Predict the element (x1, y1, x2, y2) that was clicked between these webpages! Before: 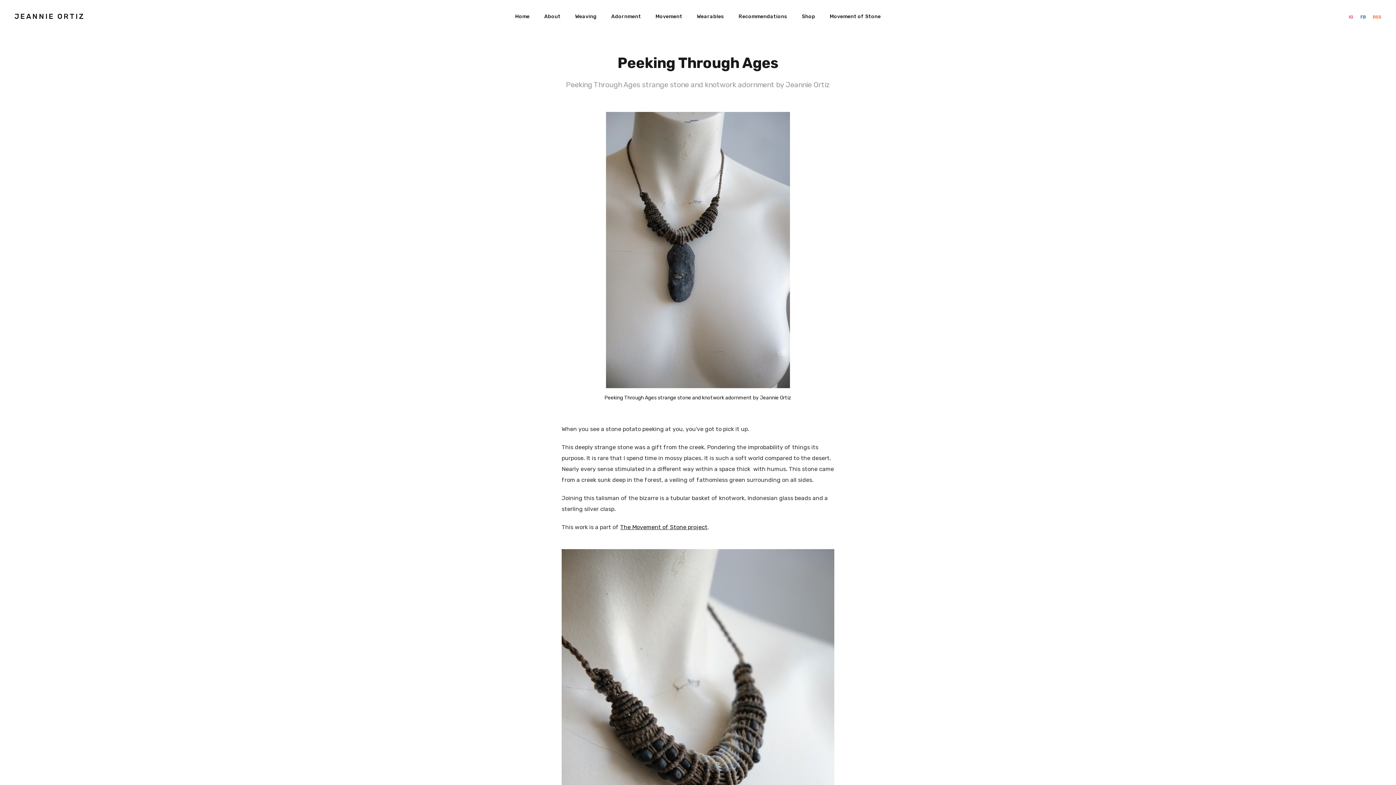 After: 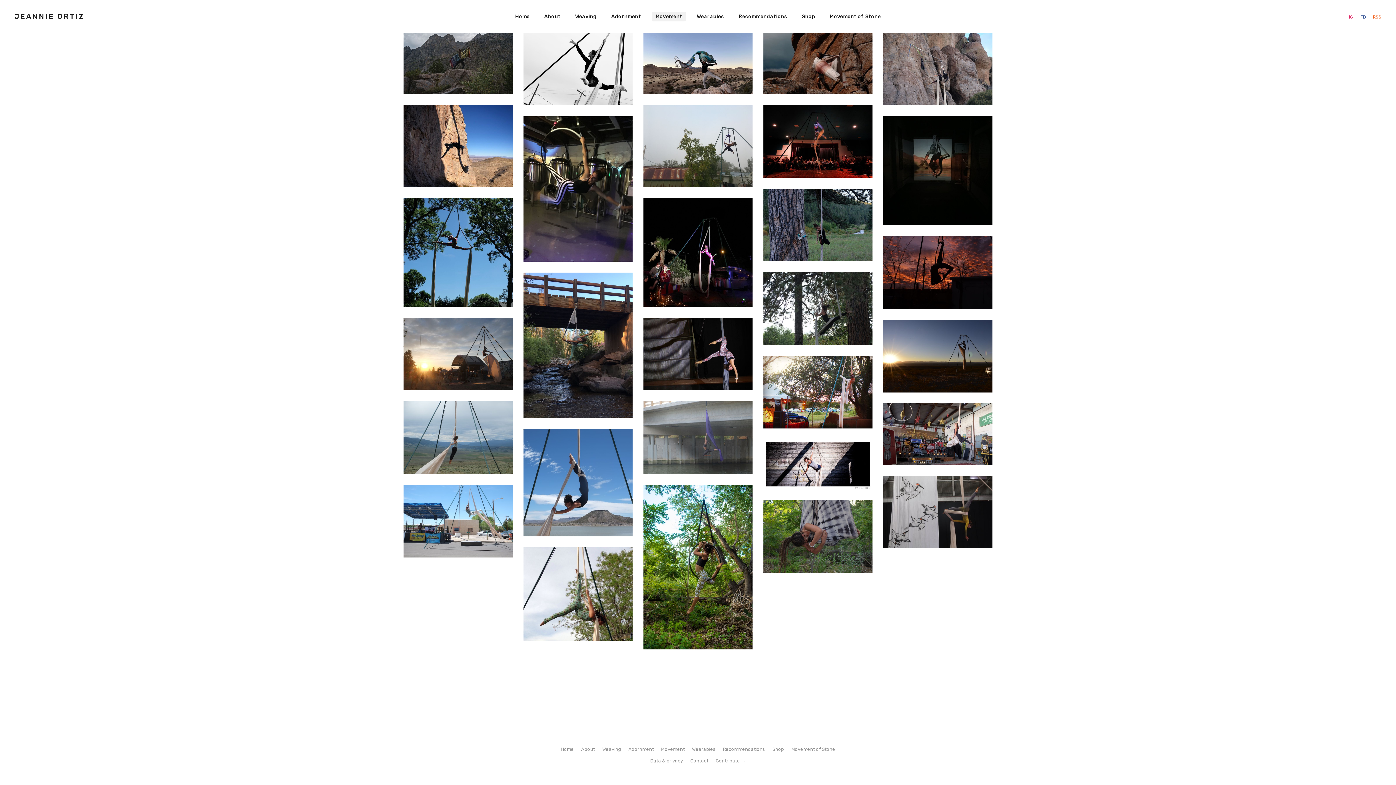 Action: label: Movement bbox: (652, 11, 686, 21)